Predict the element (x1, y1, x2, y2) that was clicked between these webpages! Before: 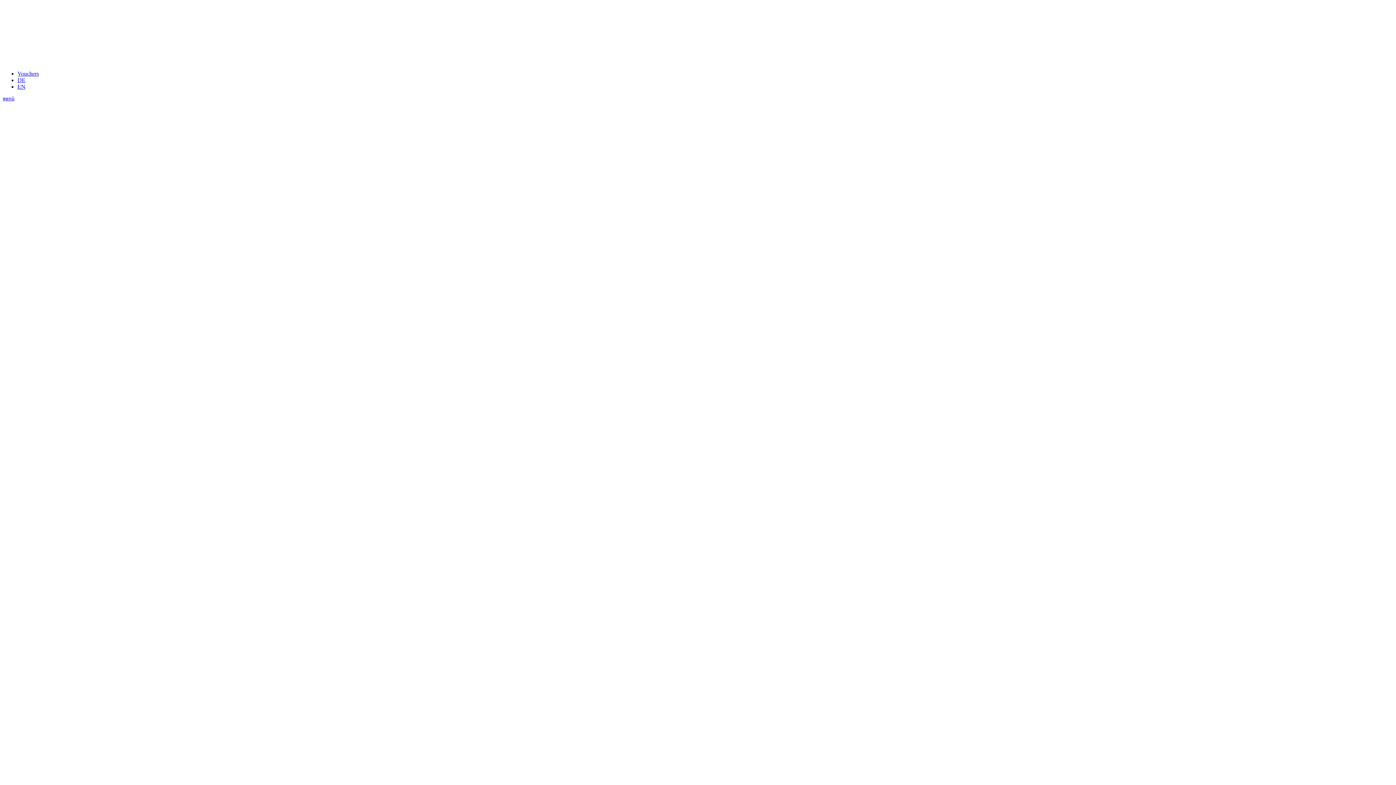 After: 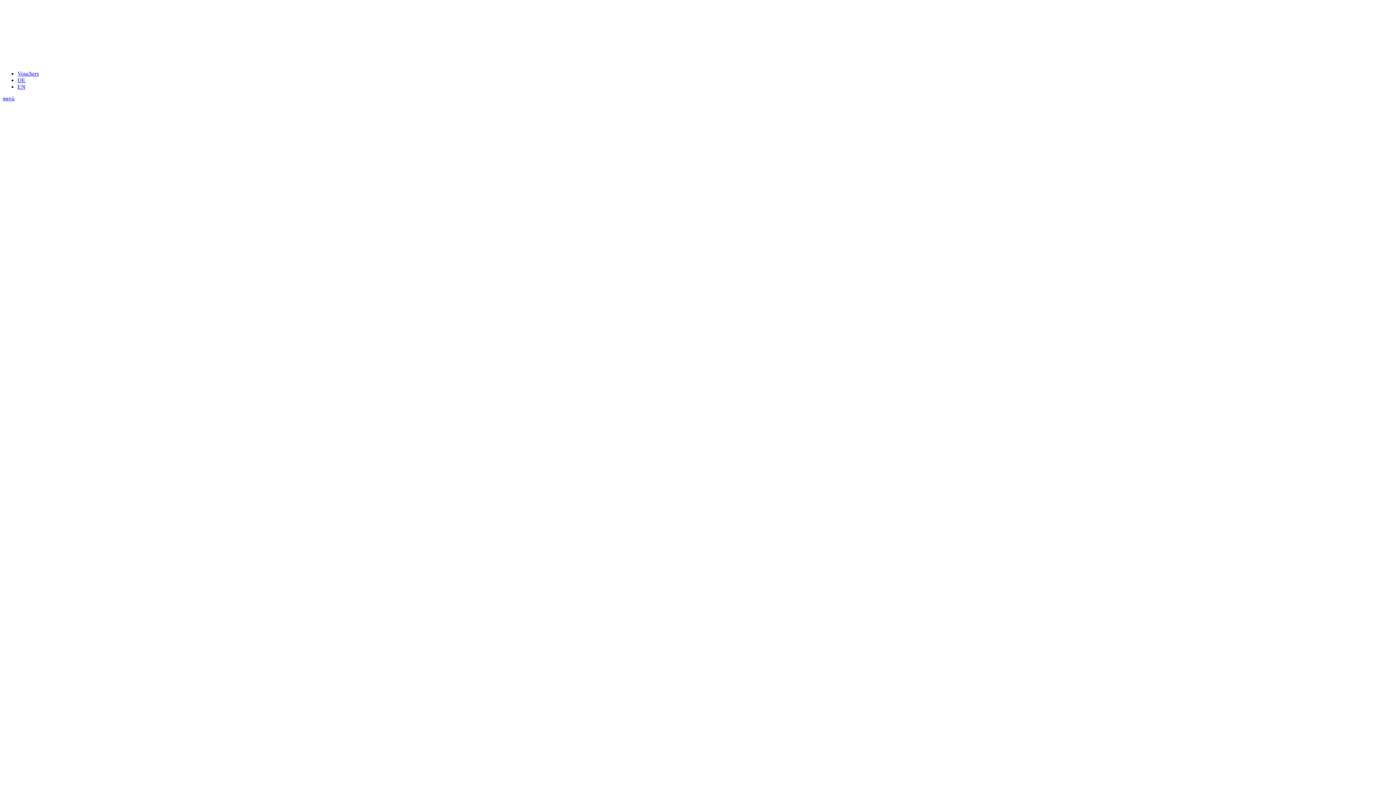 Action: bbox: (17, 83, 25, 89) label: EN